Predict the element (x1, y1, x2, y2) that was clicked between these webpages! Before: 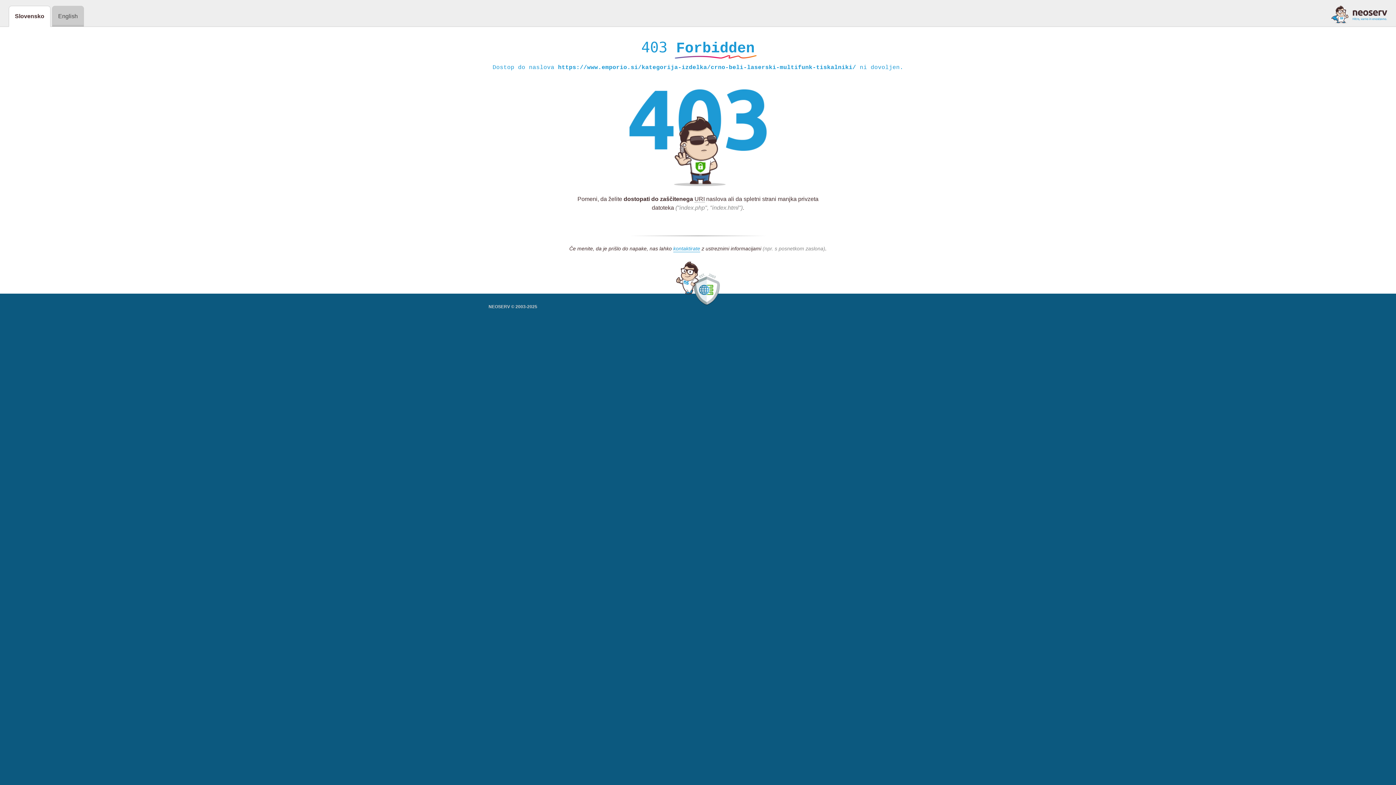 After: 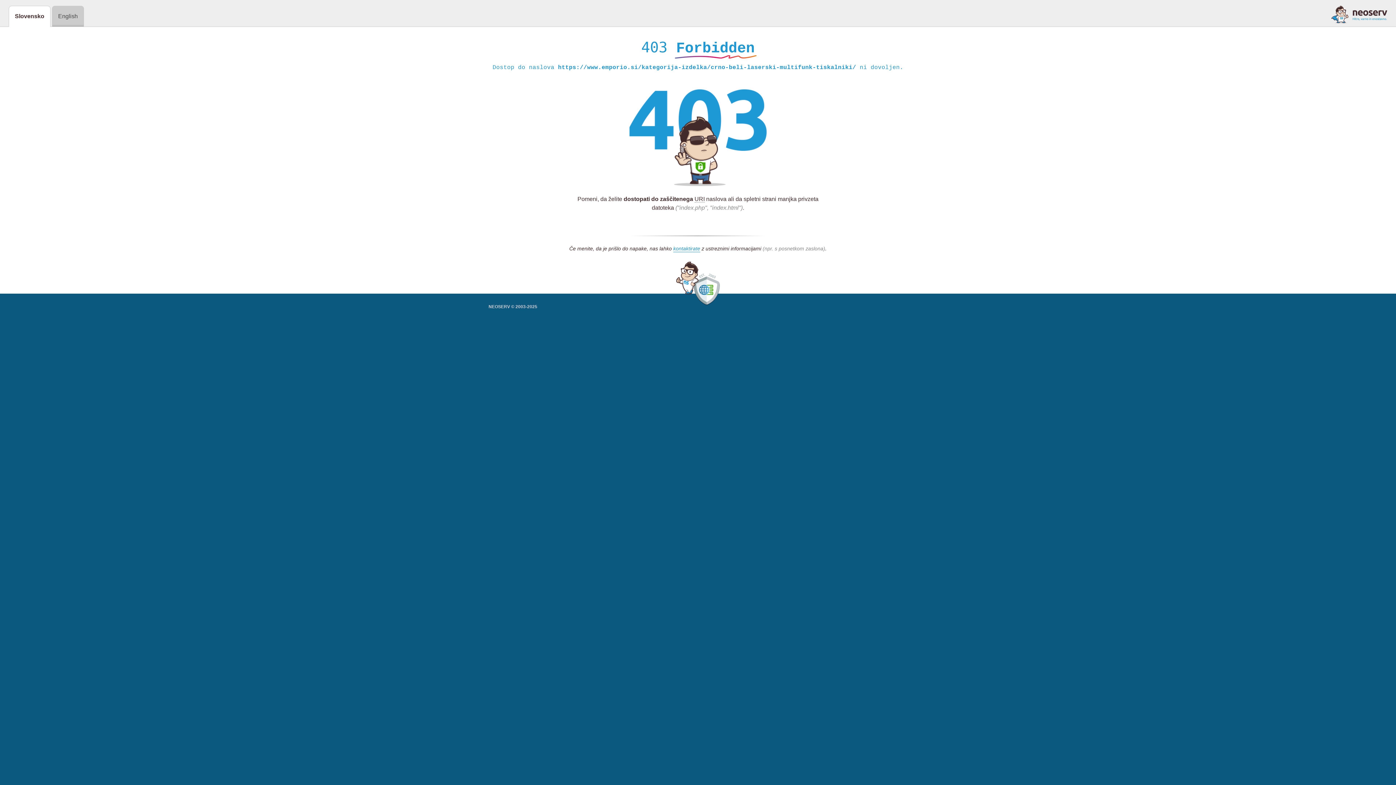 Action: bbox: (1331, 5, 1387, 23)